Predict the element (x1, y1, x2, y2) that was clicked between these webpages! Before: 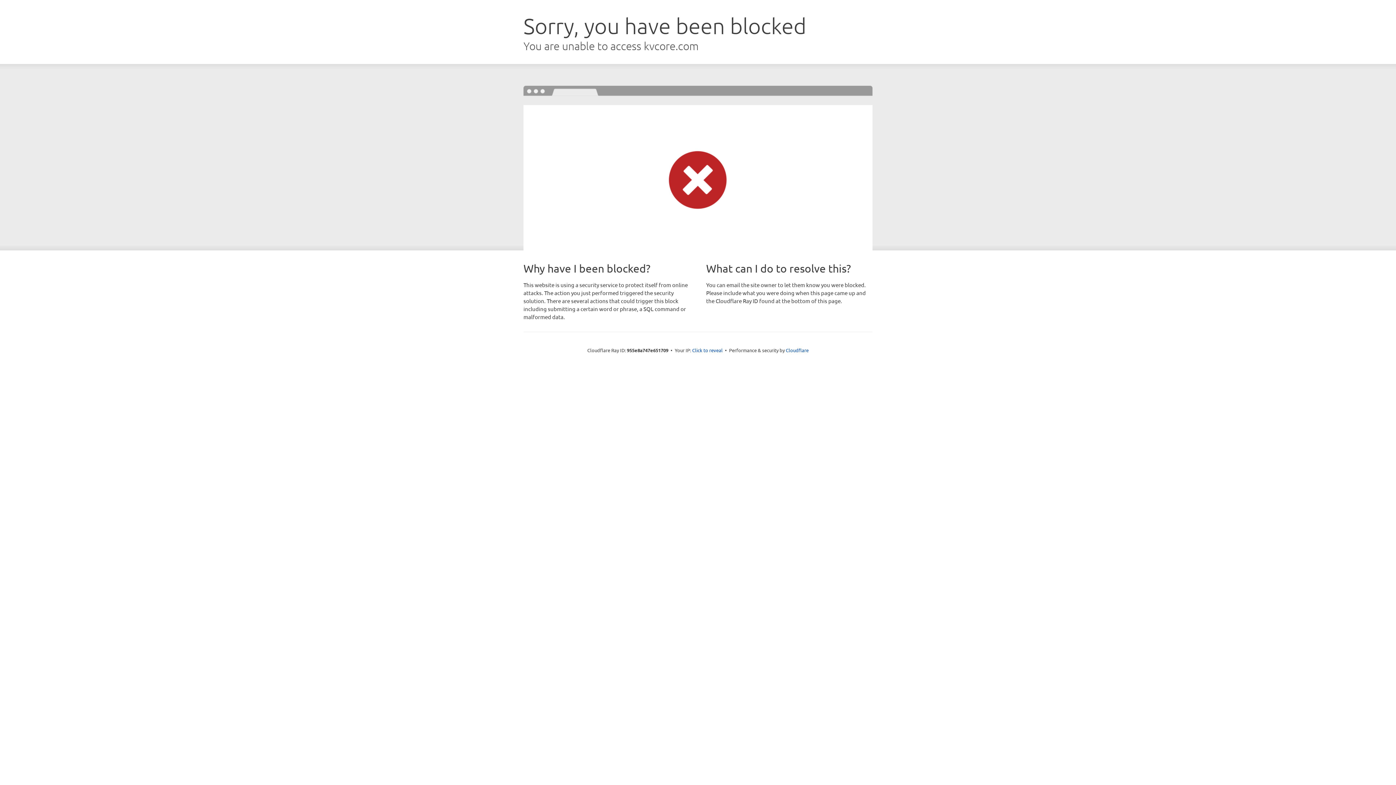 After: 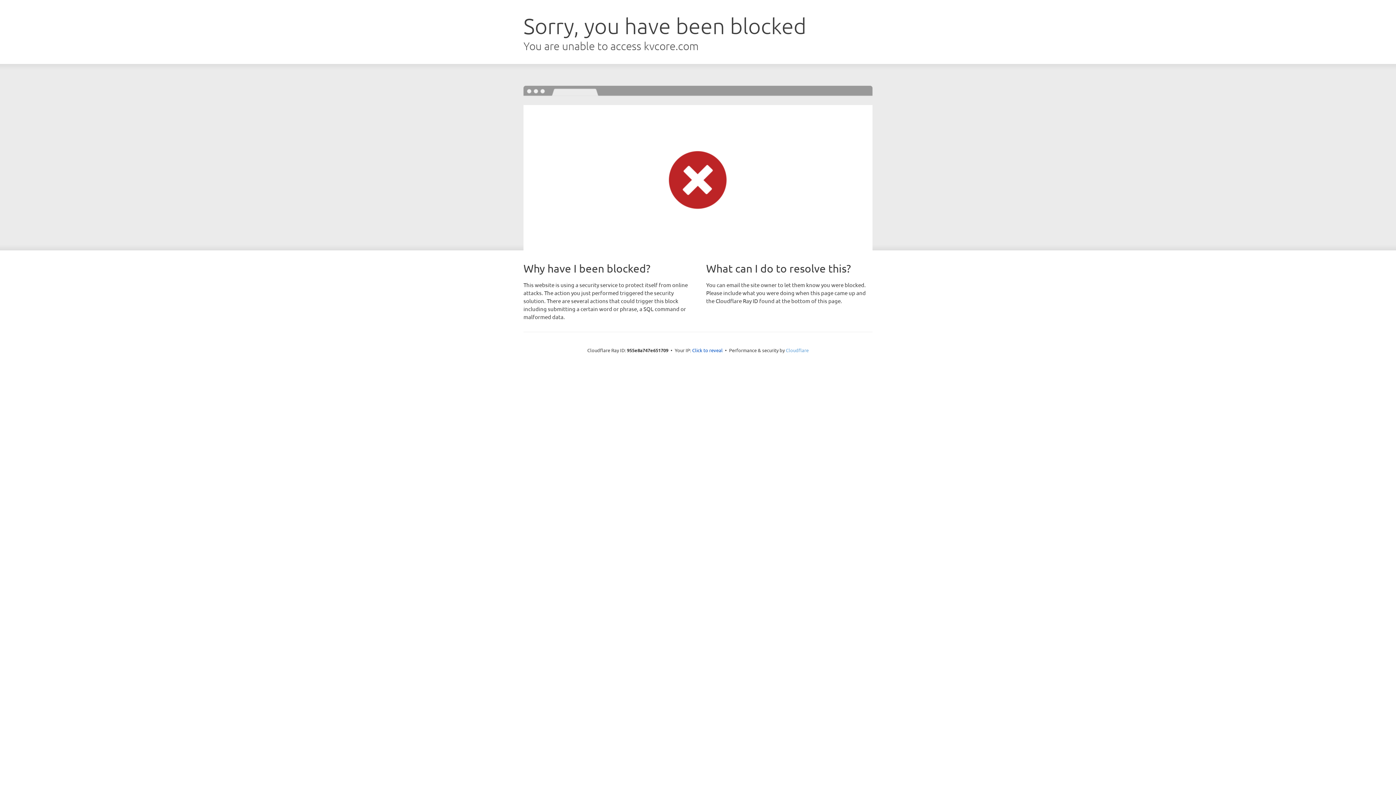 Action: bbox: (786, 347, 808, 353) label: Cloudflare